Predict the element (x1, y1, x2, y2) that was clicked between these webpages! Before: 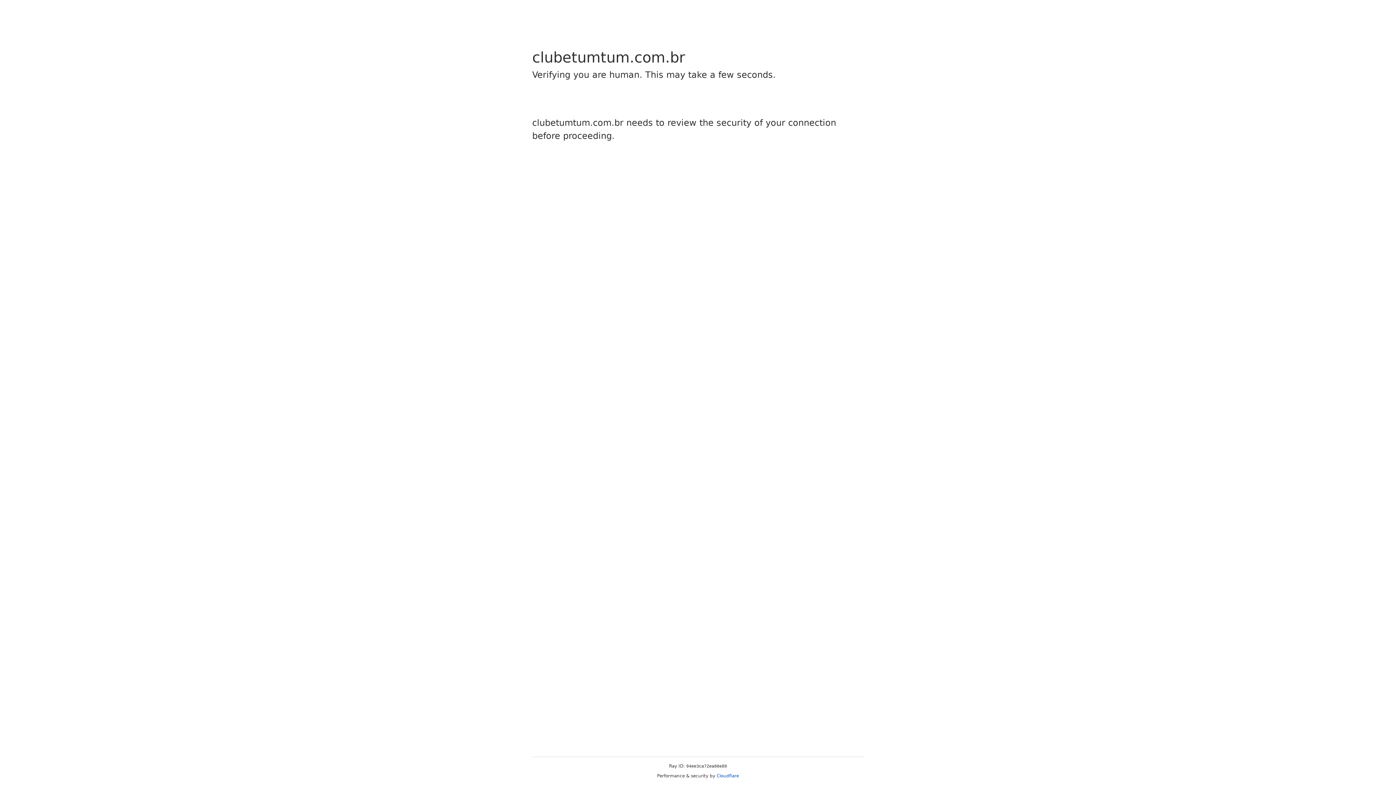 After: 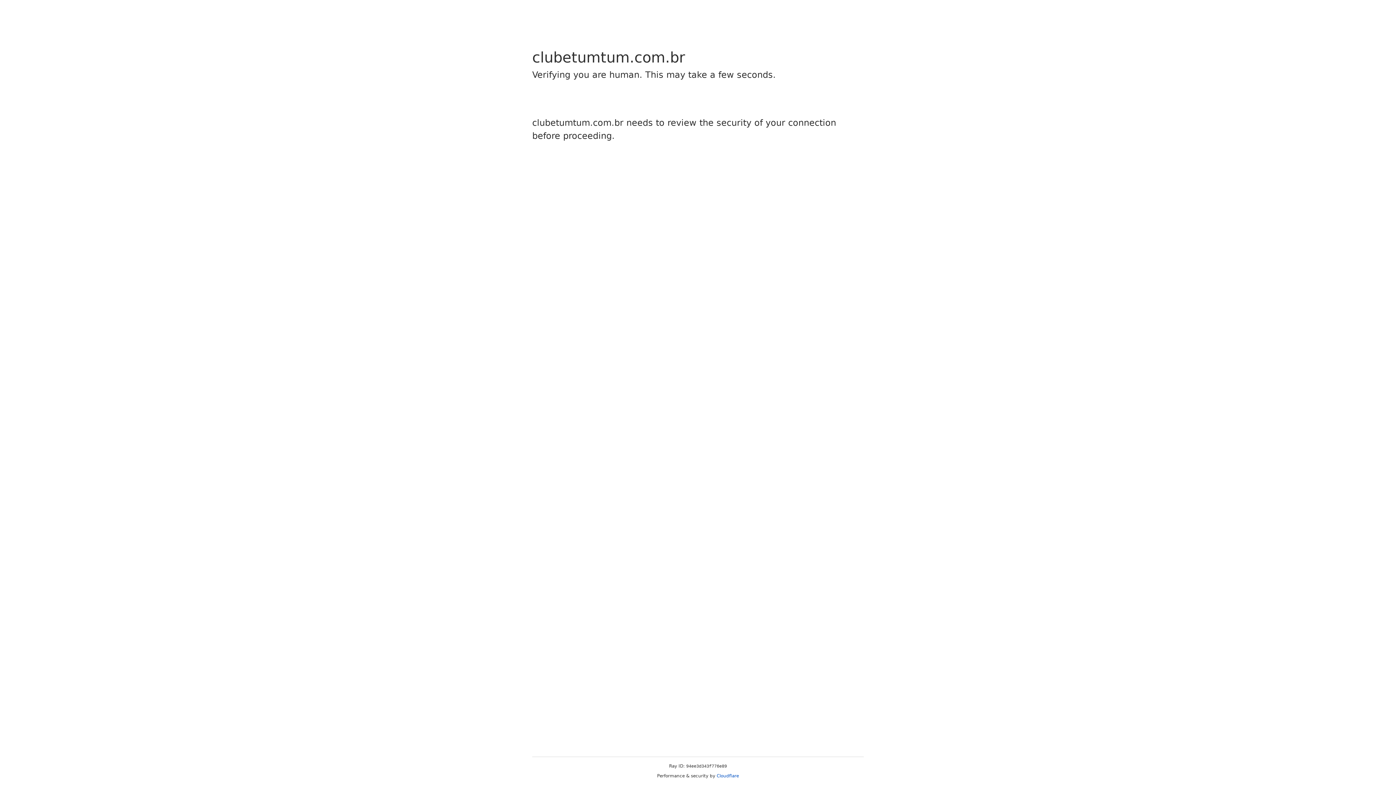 Action: bbox: (716, 773, 739, 778) label: Cloudflare